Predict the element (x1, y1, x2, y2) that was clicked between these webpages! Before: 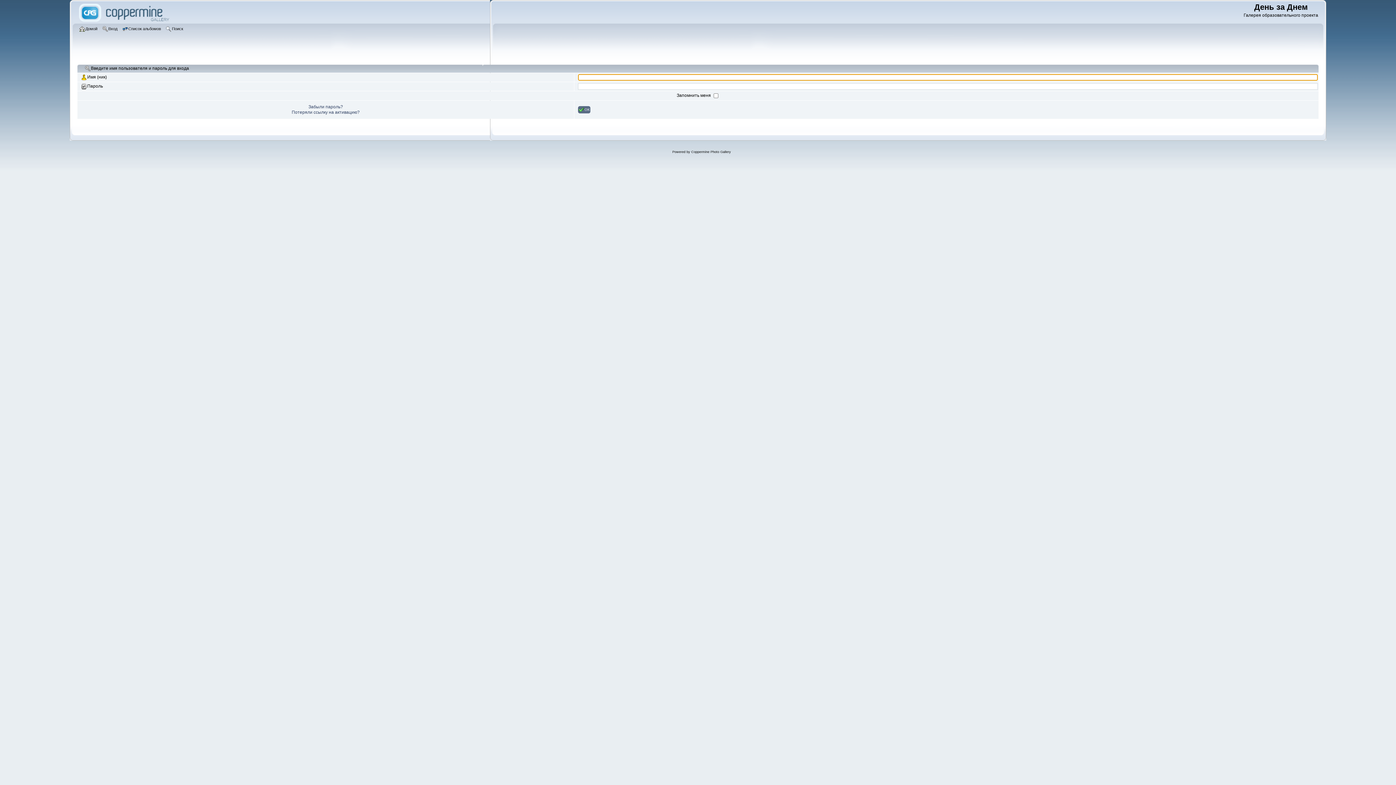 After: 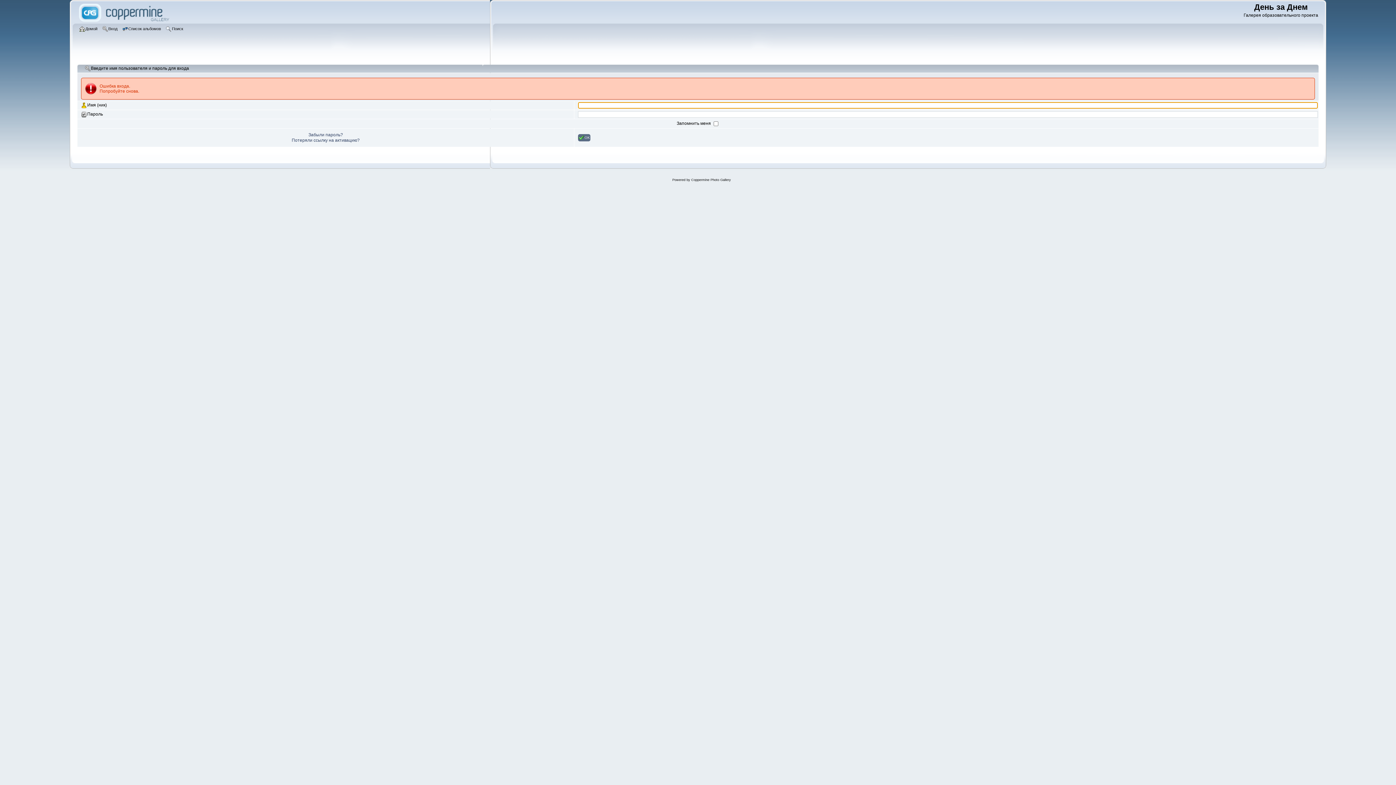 Action: label: OK bbox: (578, 106, 590, 113)